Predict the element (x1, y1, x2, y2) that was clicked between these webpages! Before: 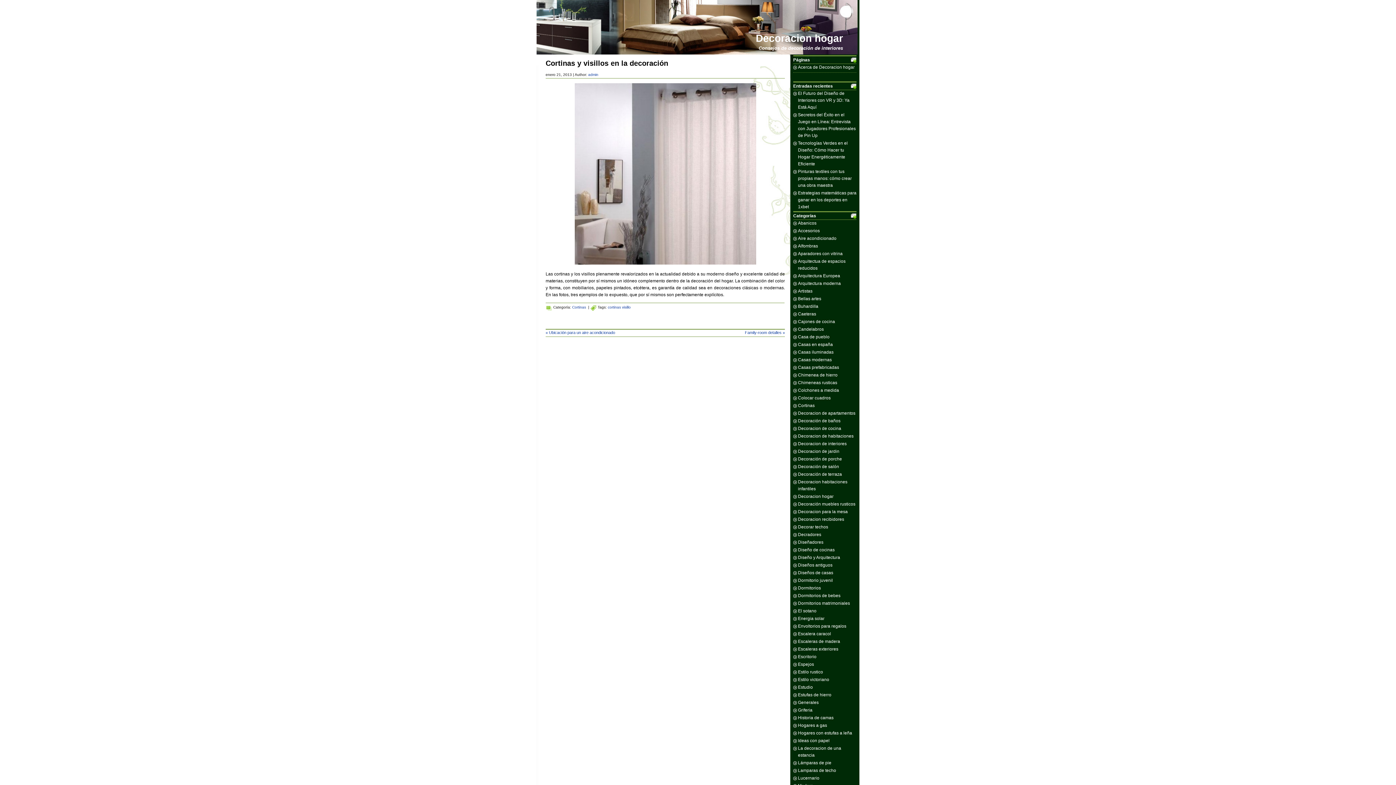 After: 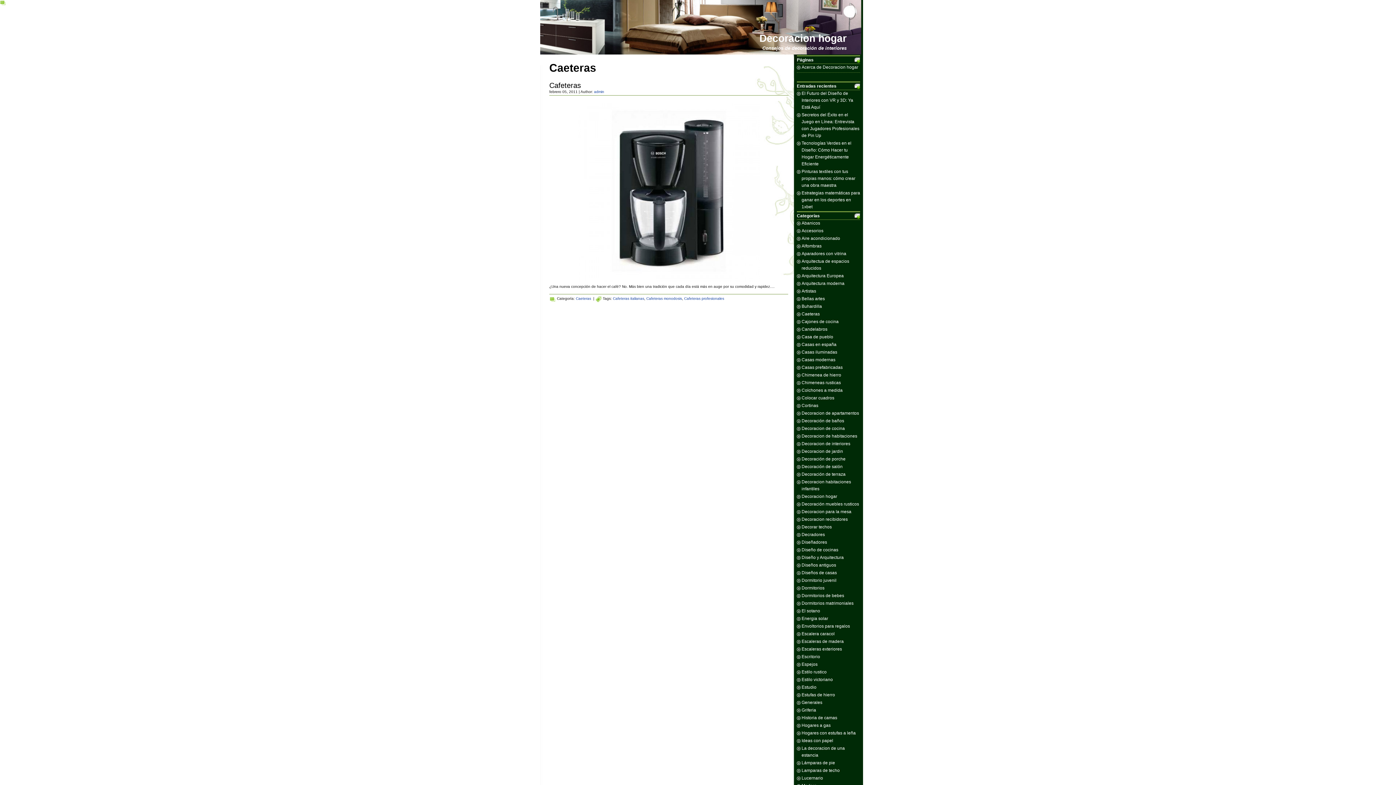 Action: bbox: (798, 311, 816, 316) label: Caeteras